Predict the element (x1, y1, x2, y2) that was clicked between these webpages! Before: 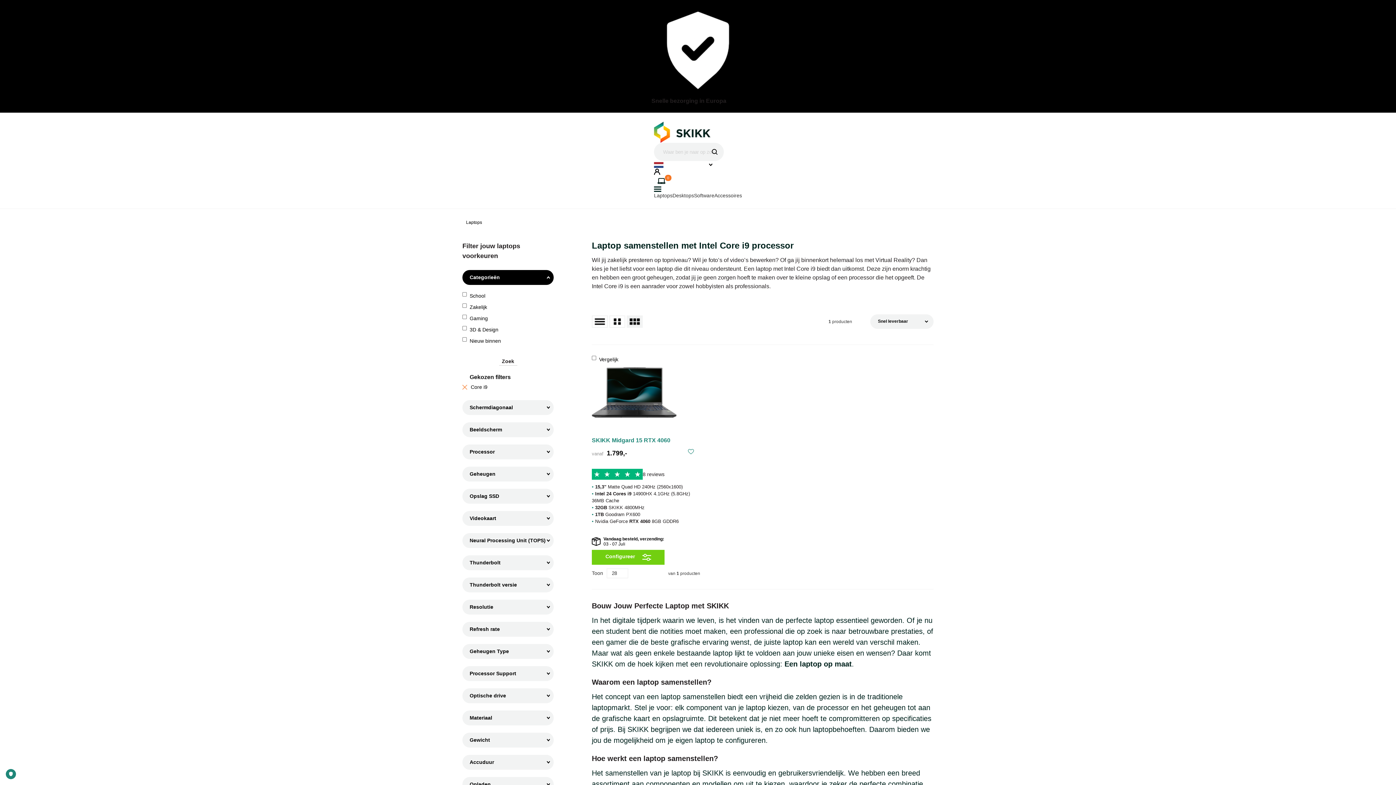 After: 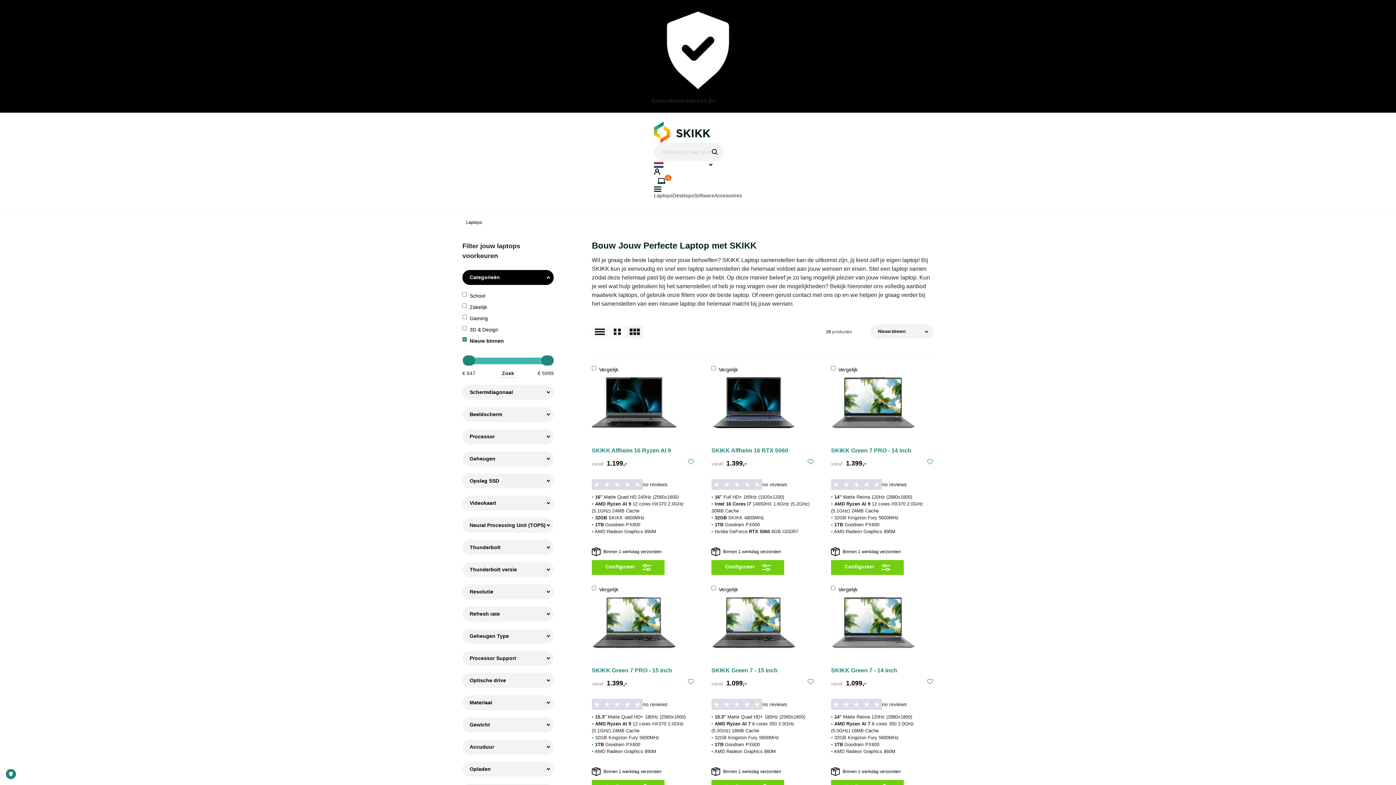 Action: bbox: (462, 337, 553, 348) label: Nieuw binnen